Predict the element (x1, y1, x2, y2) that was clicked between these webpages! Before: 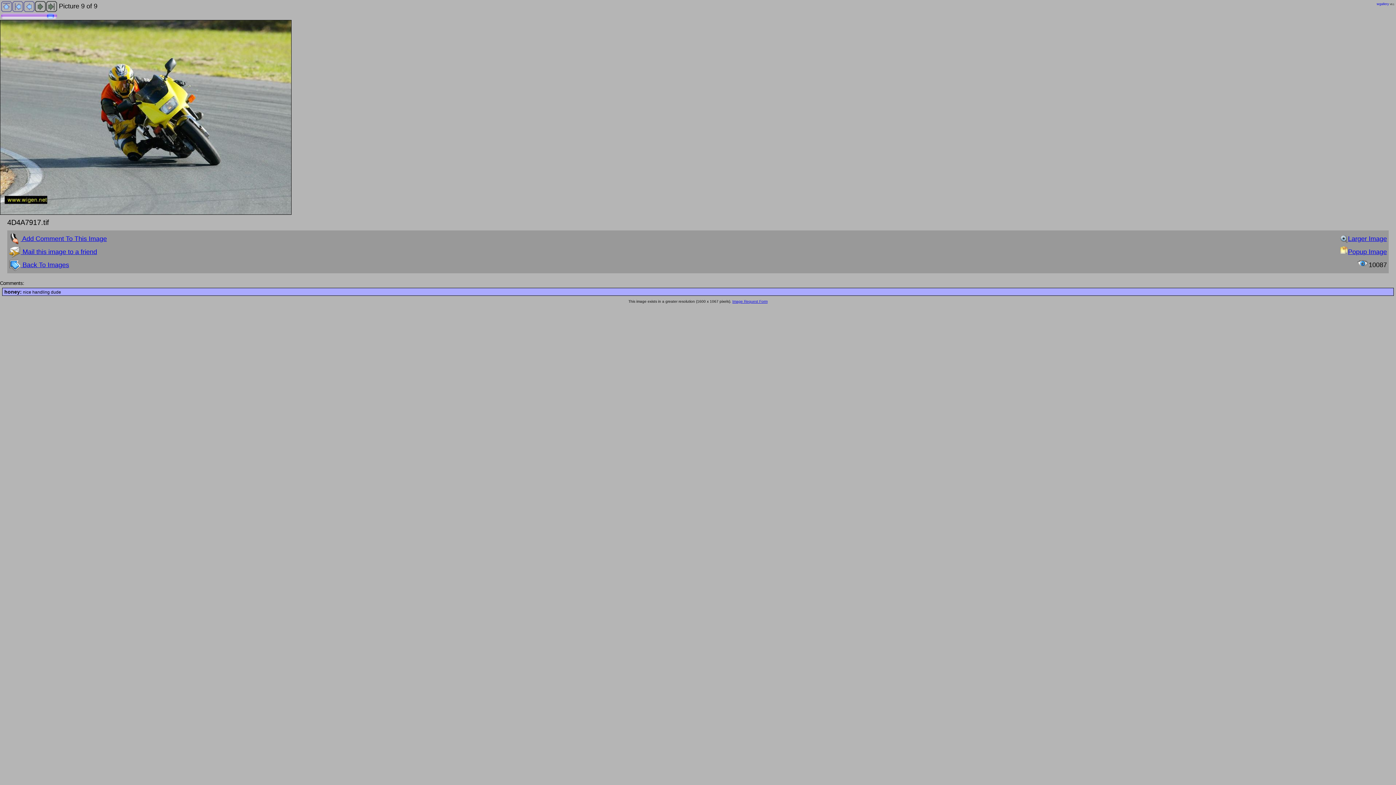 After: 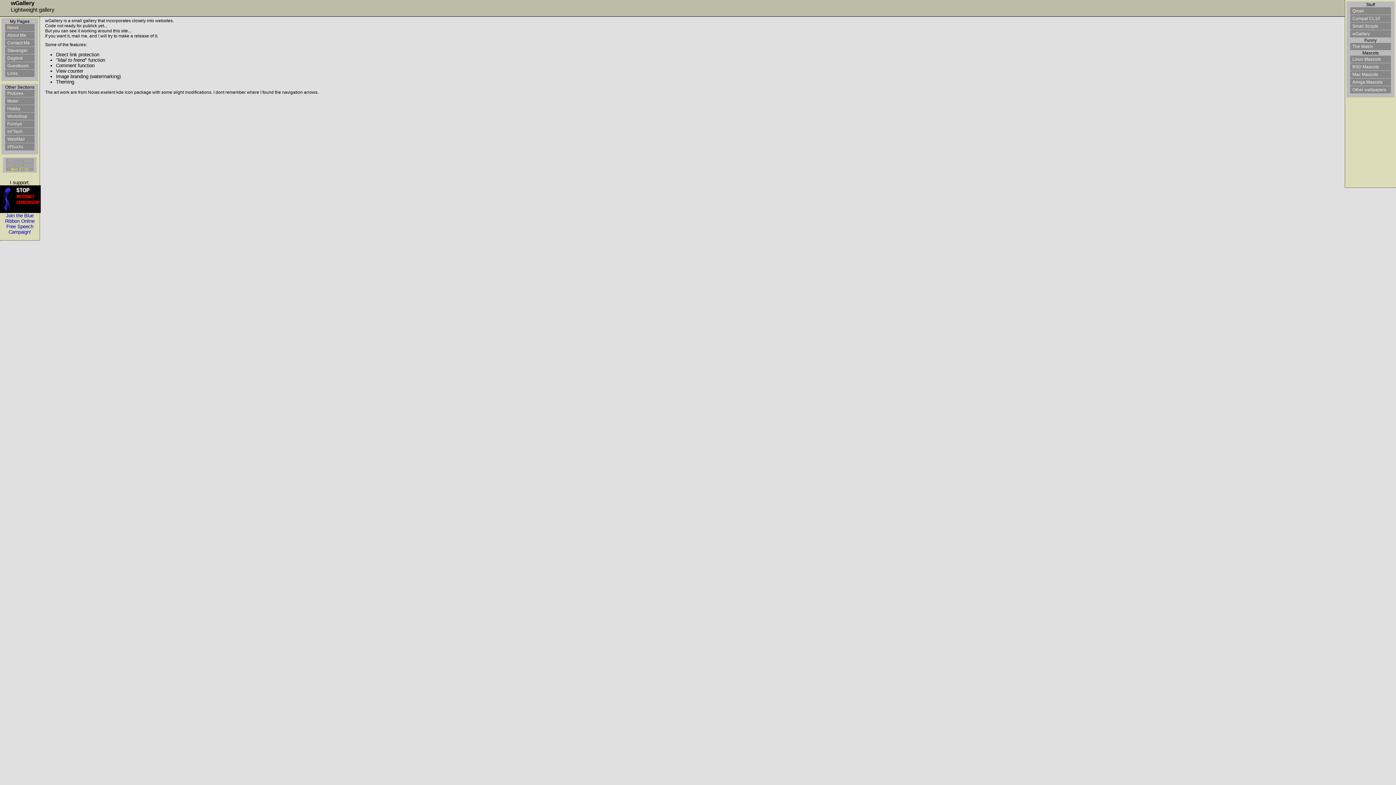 Action: bbox: (1377, 2, 1389, 5) label: wgallery